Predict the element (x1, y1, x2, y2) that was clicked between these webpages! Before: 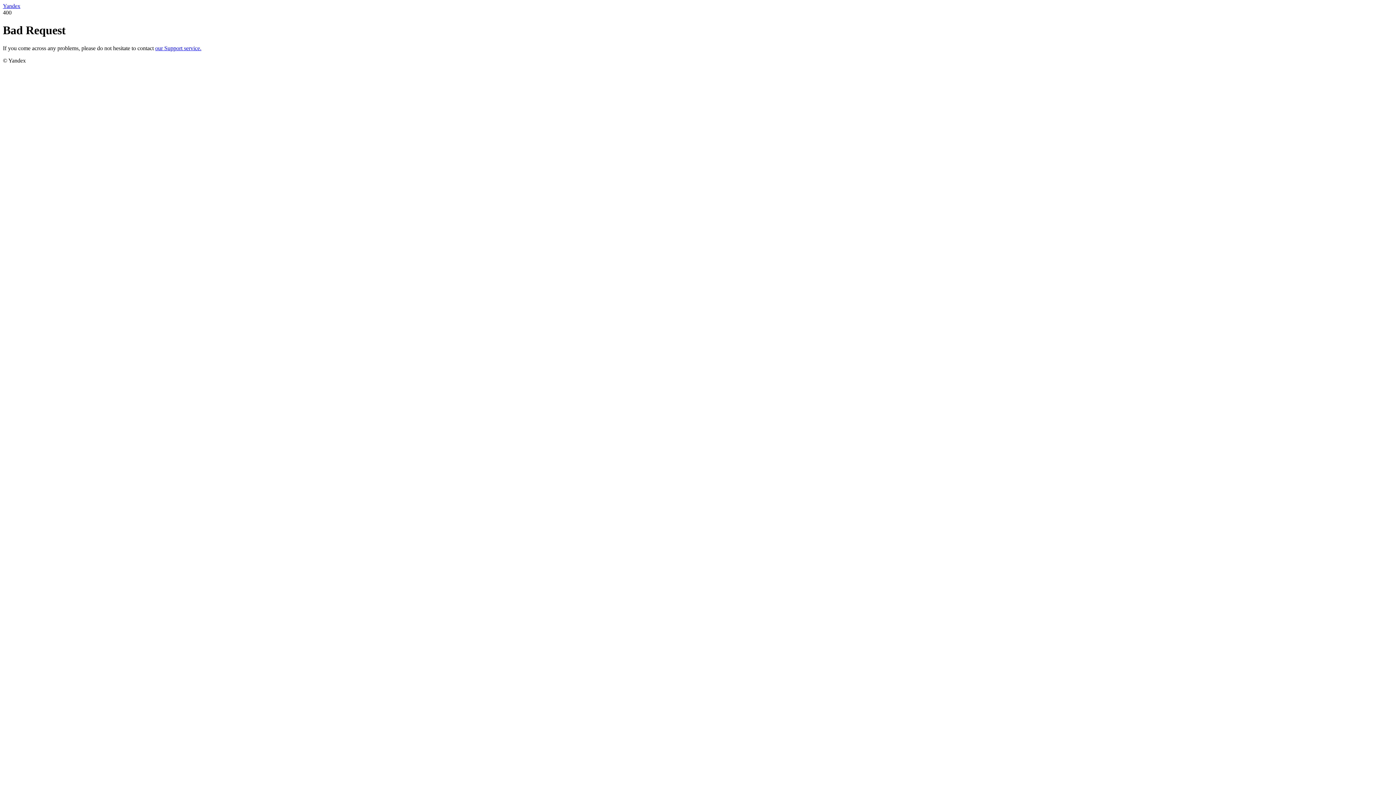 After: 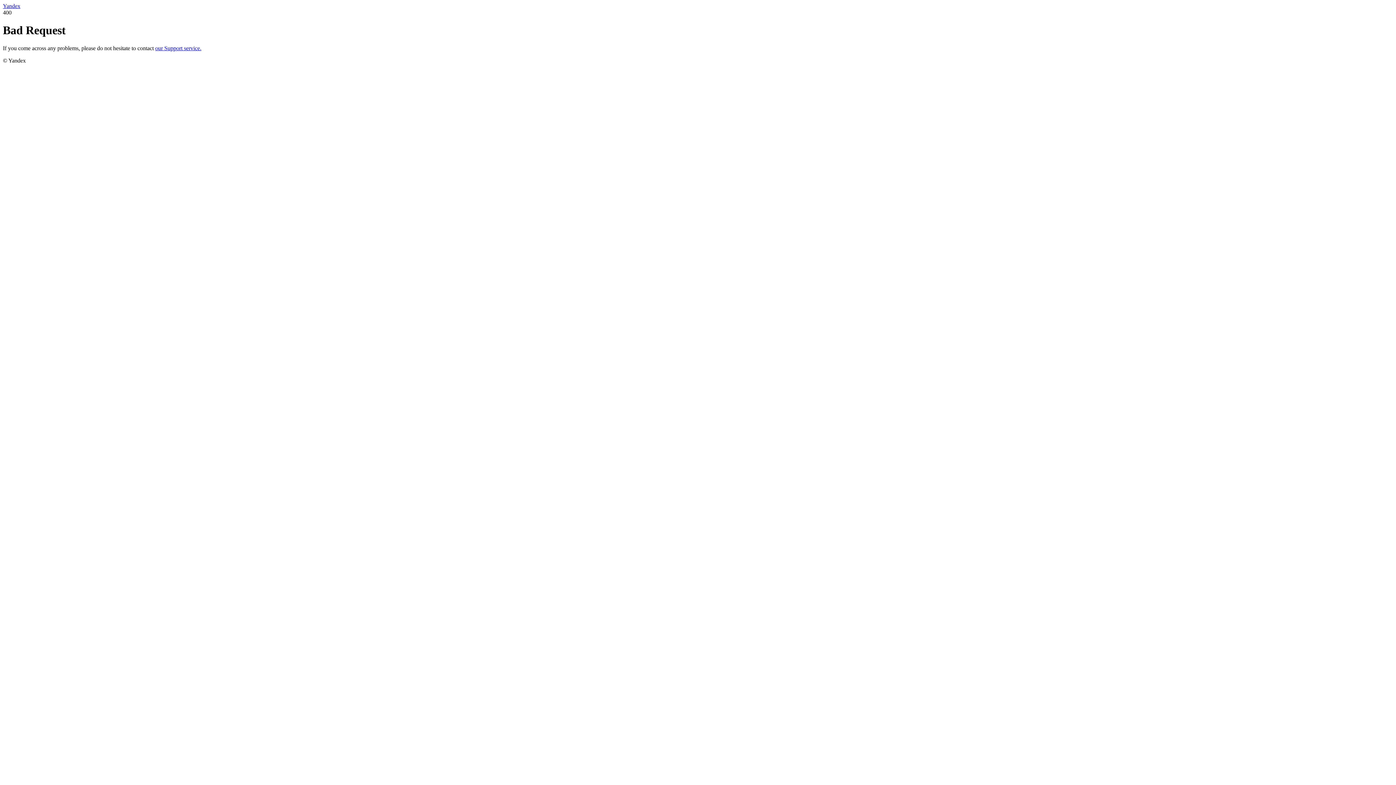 Action: bbox: (2, 2, 20, 9) label: Yandex